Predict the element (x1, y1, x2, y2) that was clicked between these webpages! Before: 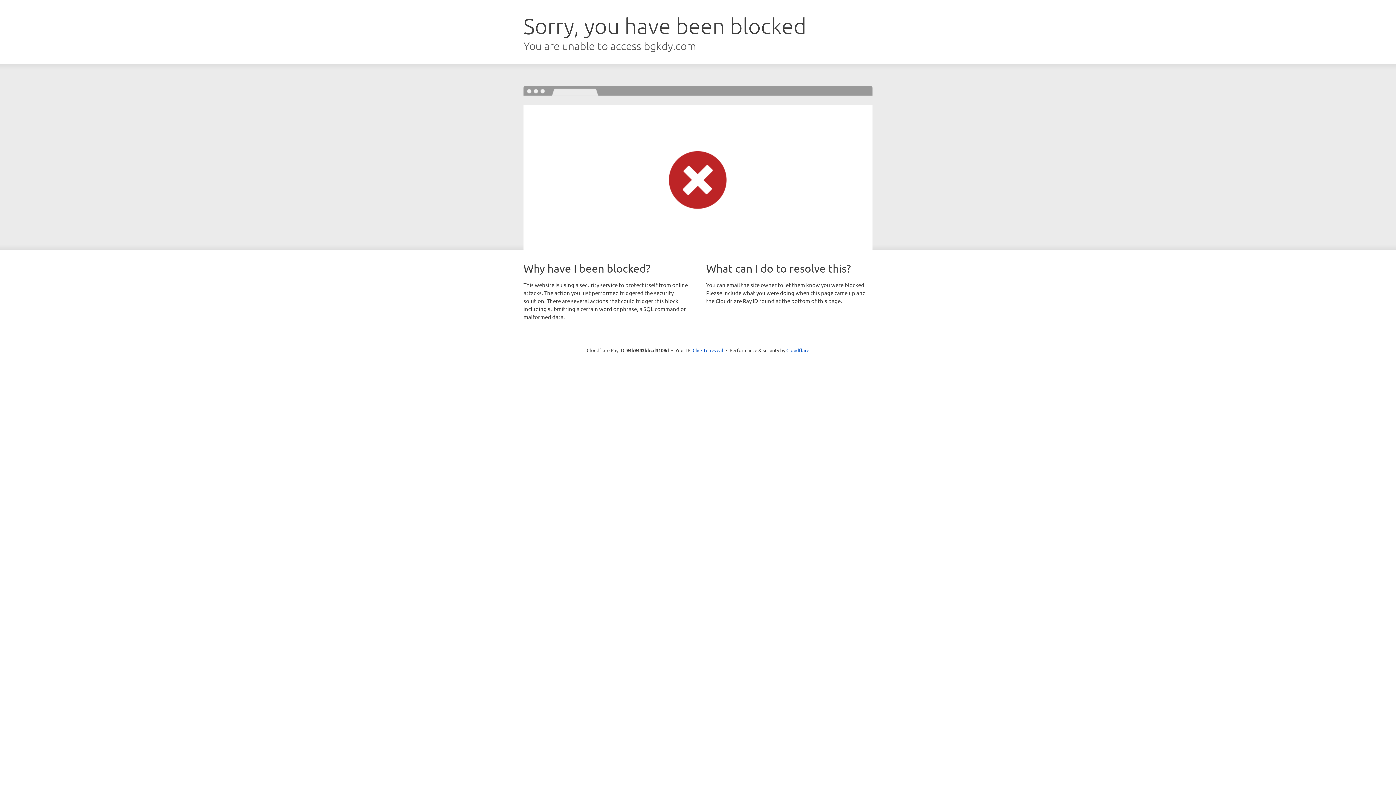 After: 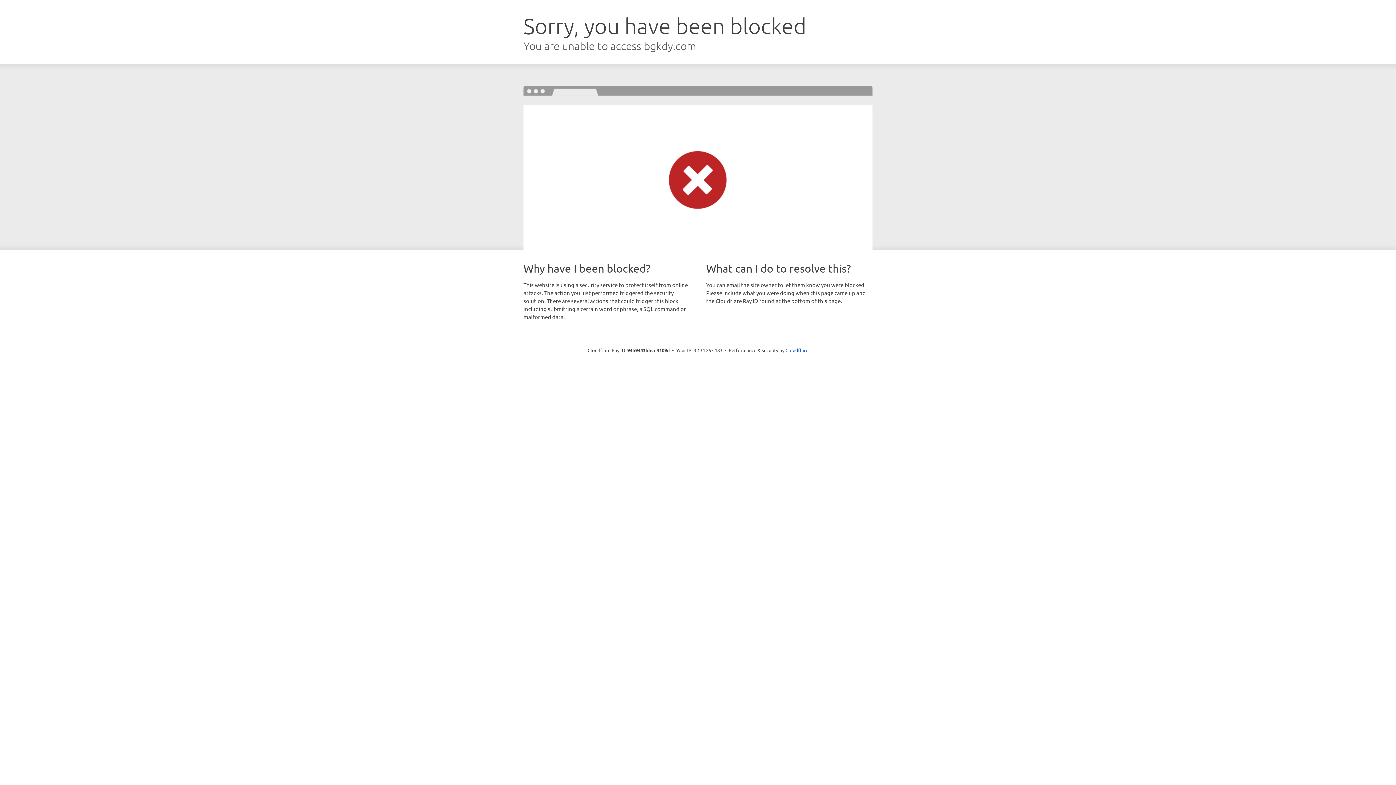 Action: label: Click to reveal bbox: (692, 346, 723, 353)